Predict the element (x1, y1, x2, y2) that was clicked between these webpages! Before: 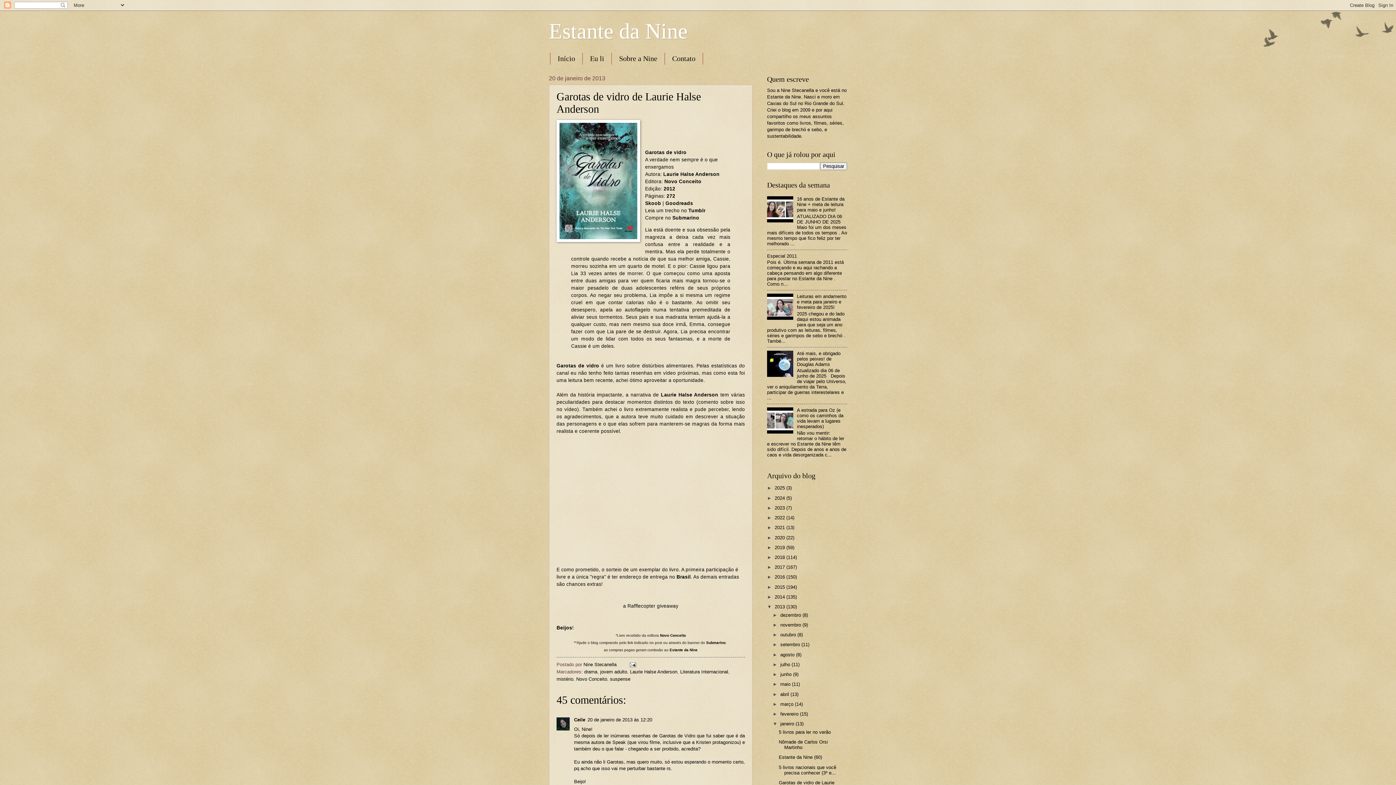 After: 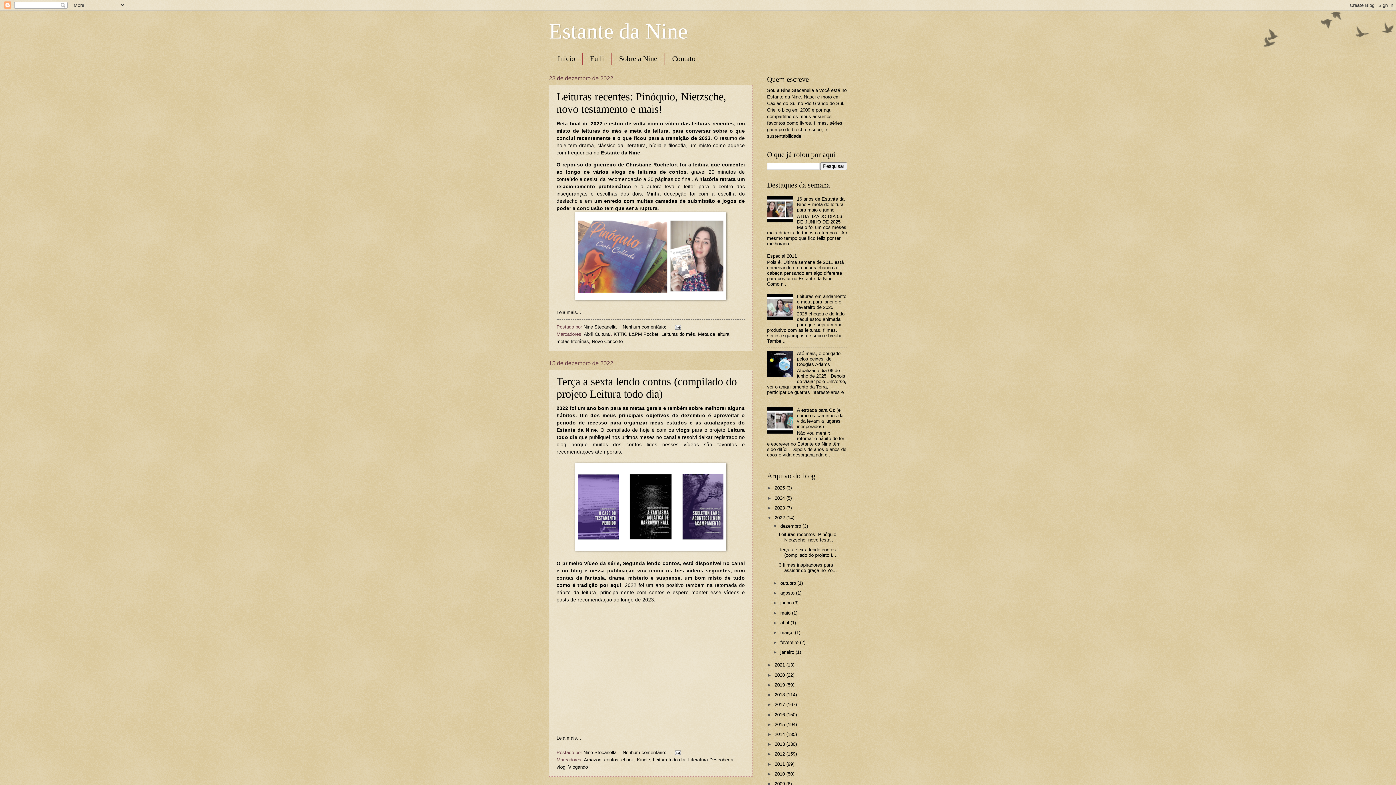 Action: bbox: (774, 515, 786, 520) label: 2022 